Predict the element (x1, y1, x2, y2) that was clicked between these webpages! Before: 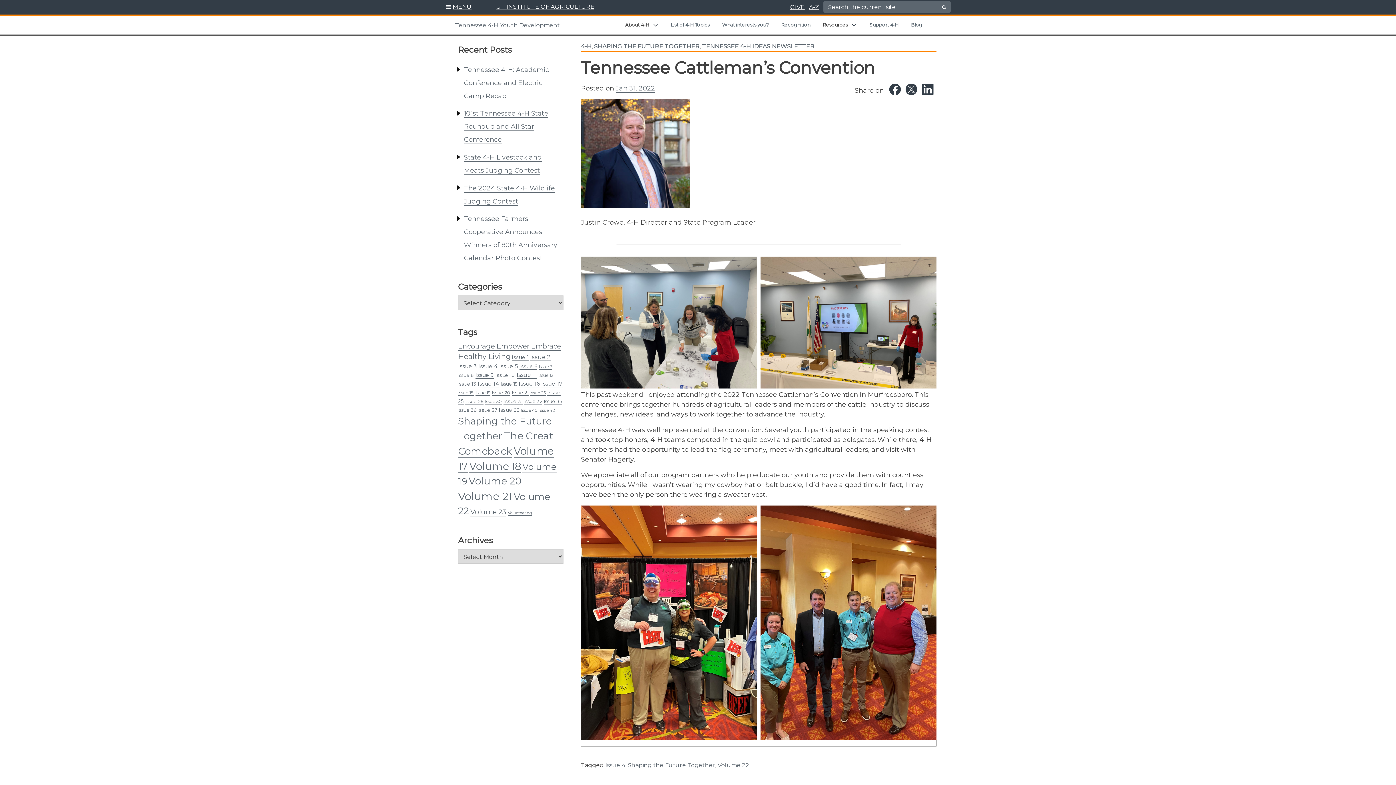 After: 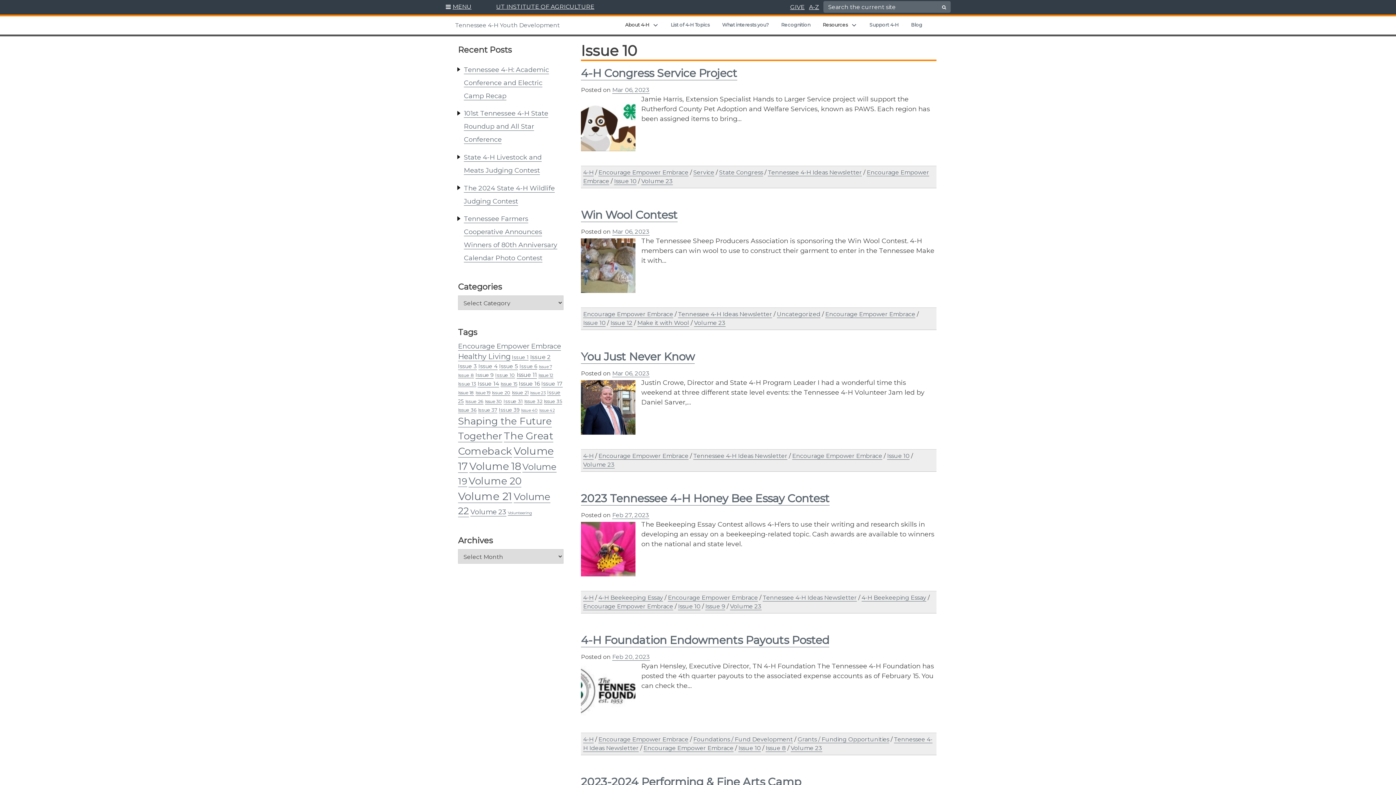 Action: bbox: (495, 372, 515, 378) label: Issue 10 (41 items)